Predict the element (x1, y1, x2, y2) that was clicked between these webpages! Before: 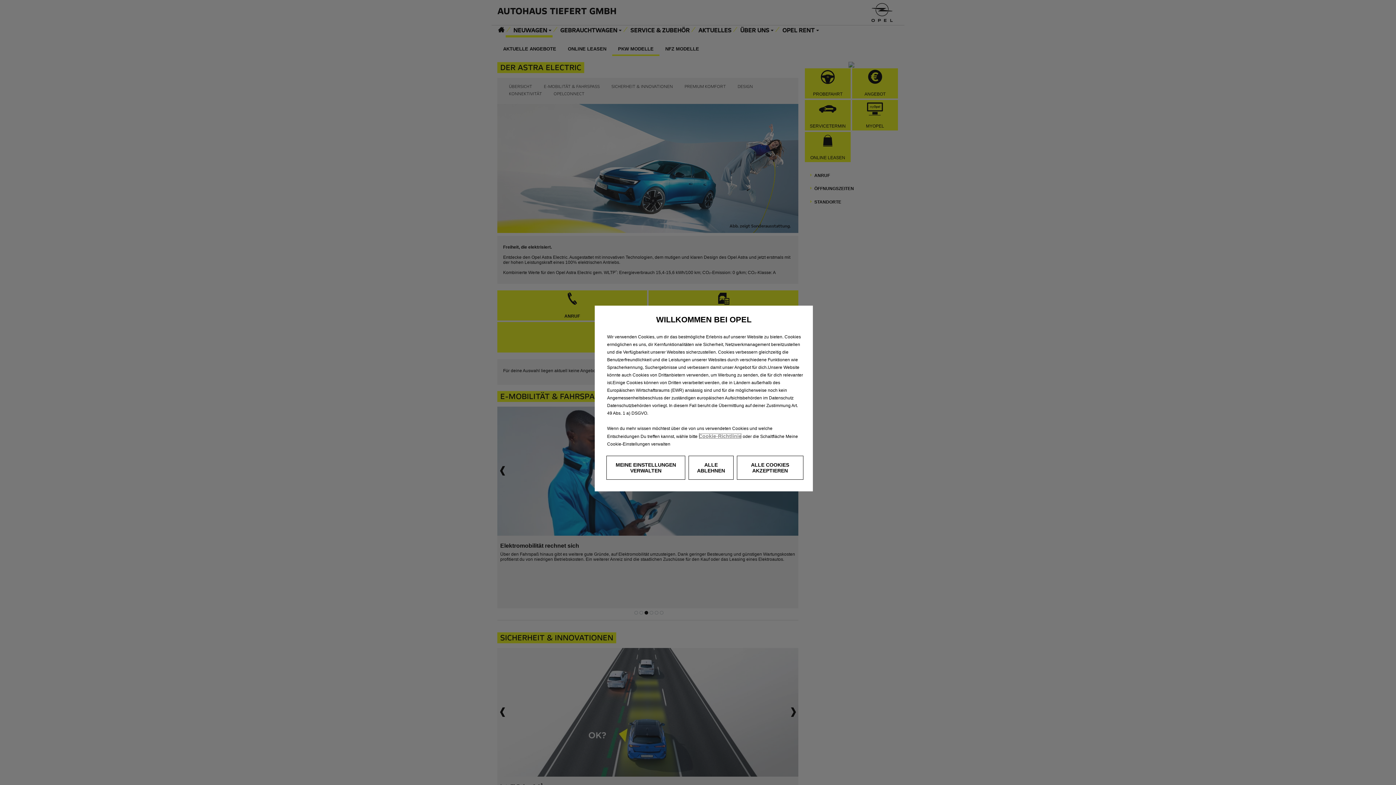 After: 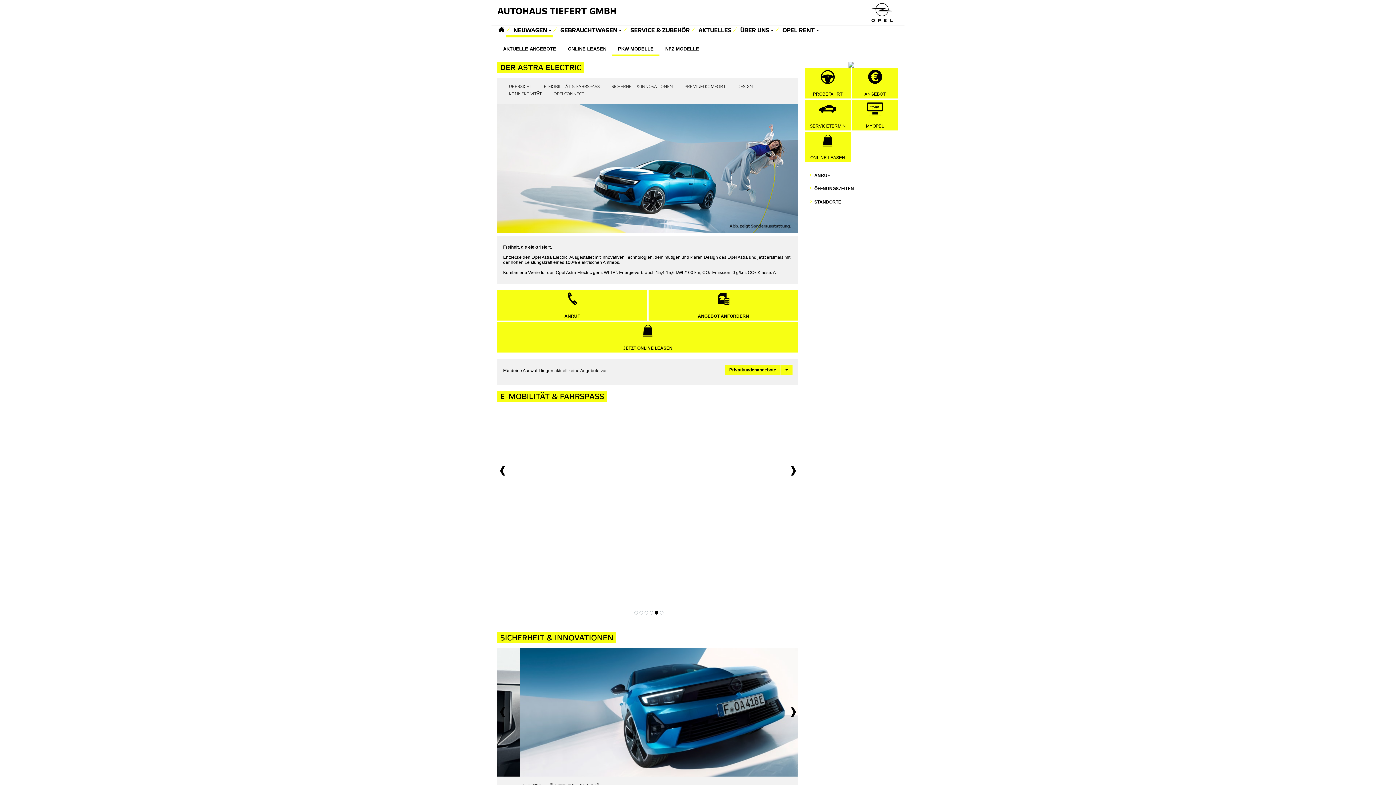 Action: bbox: (688, 456, 733, 480) label: ALLE ABLEHNEN